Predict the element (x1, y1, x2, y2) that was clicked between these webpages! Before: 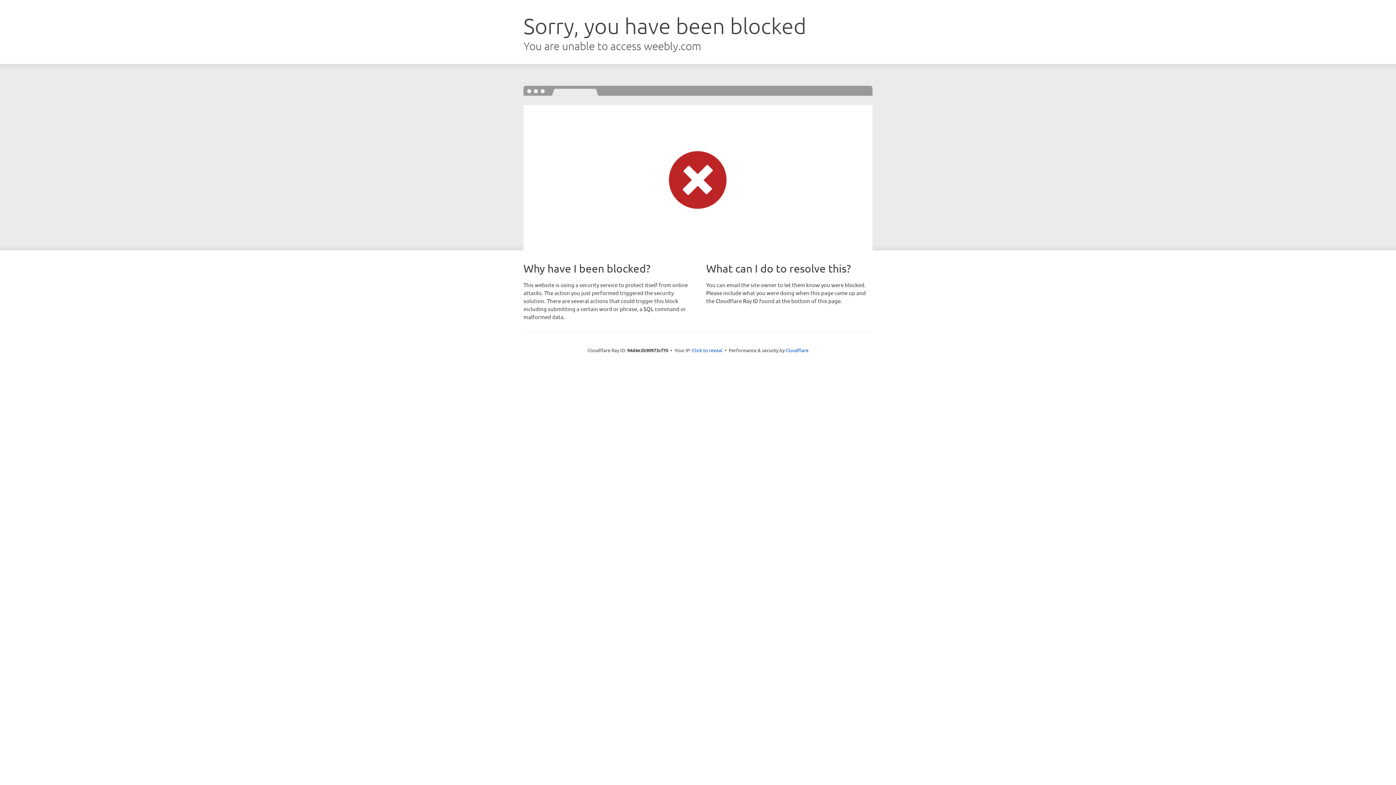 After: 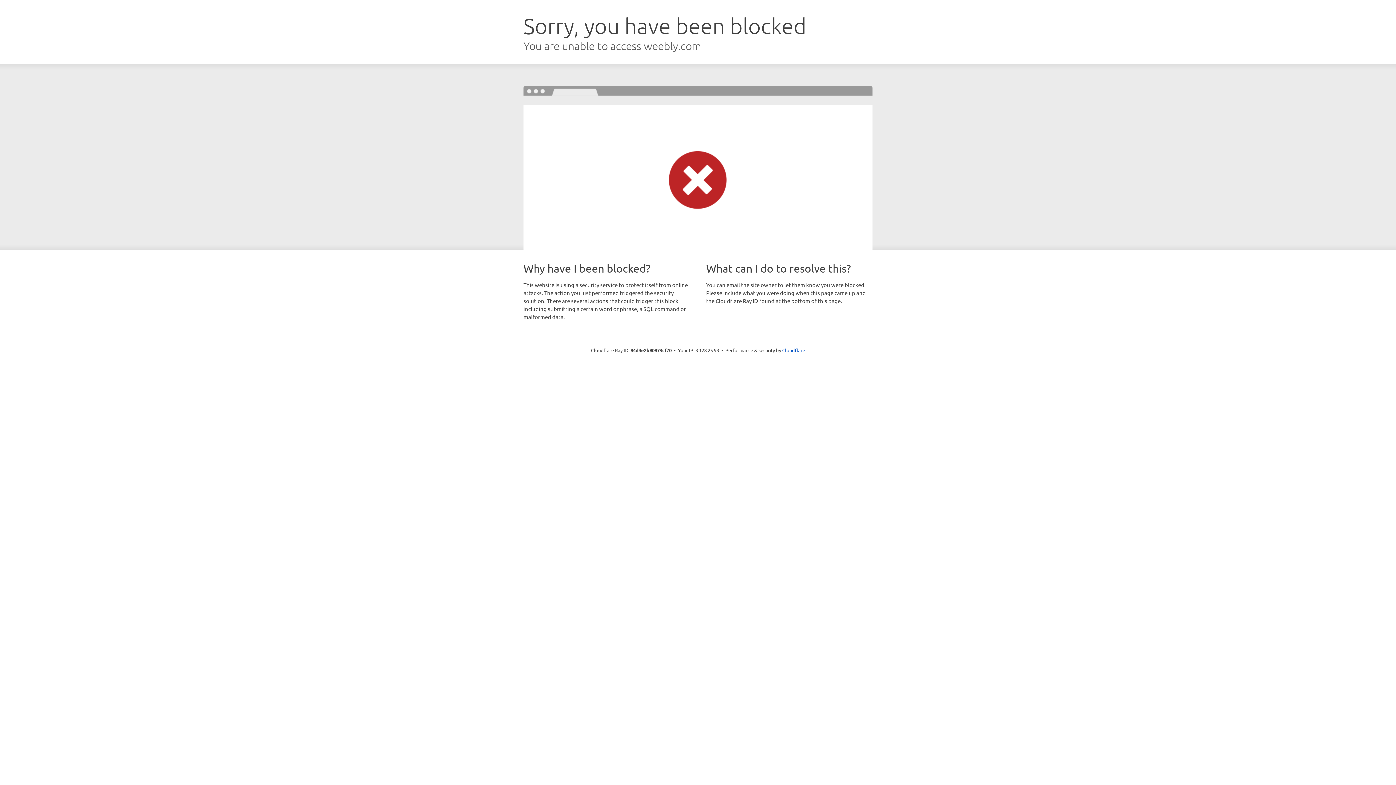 Action: bbox: (692, 346, 722, 353) label: Click to reveal